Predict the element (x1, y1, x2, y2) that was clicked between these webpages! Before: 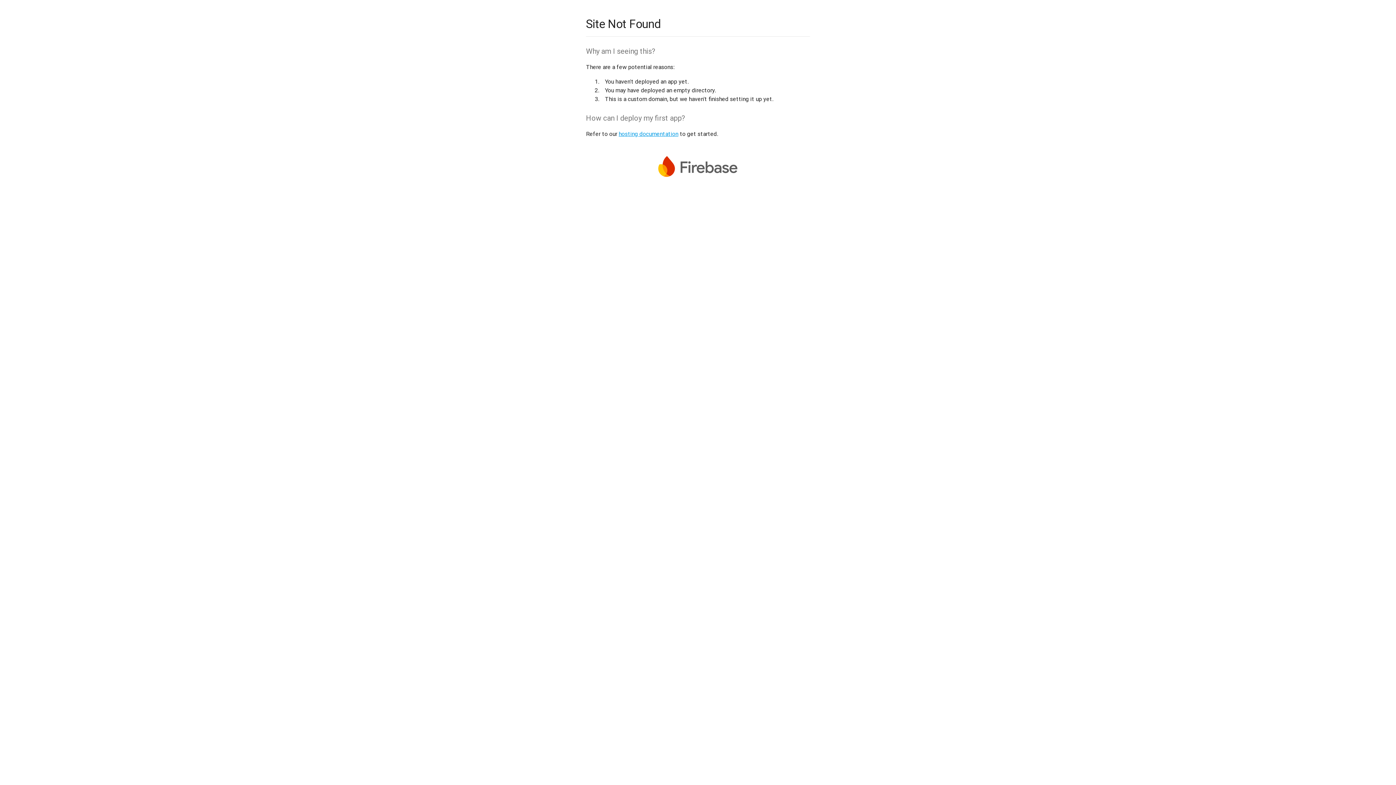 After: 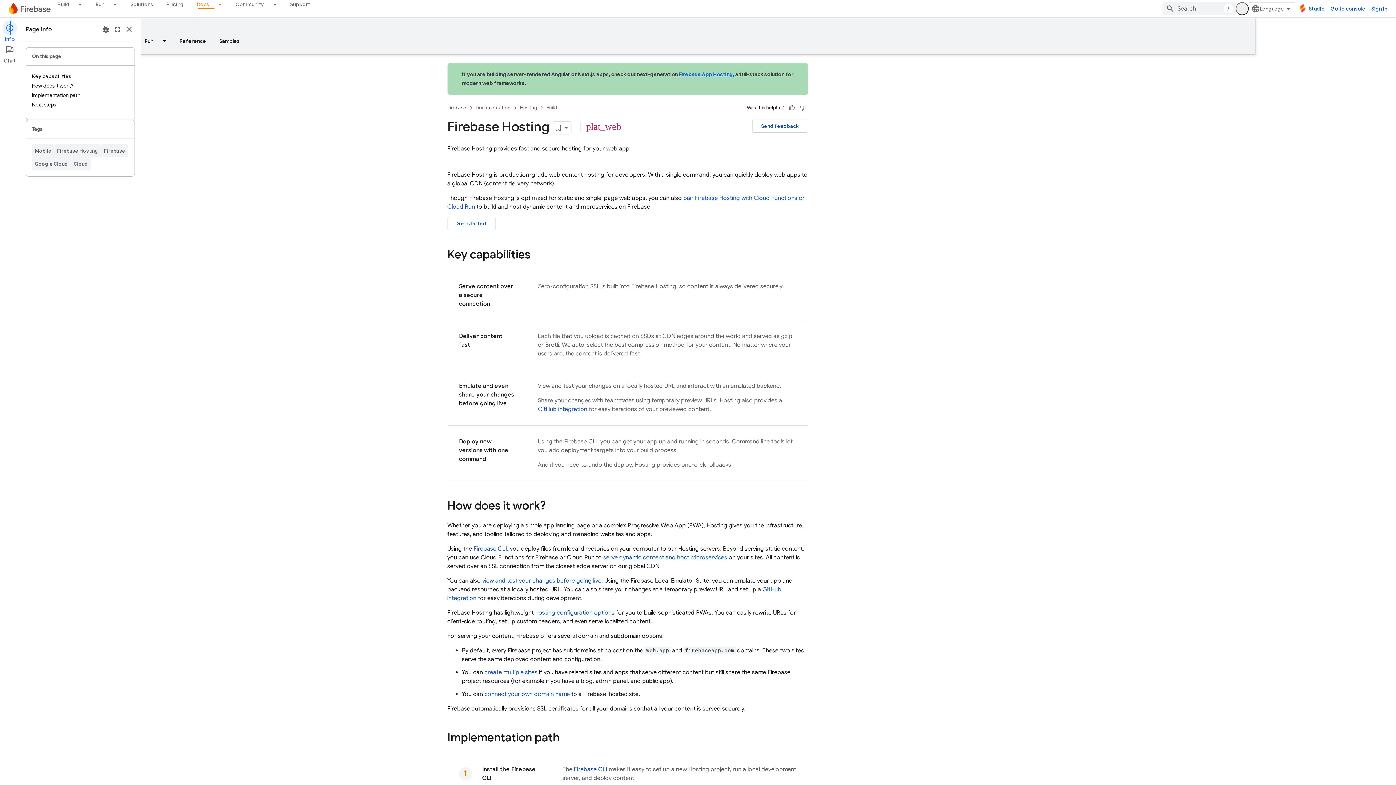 Action: bbox: (618, 130, 678, 137) label: hosting documentation